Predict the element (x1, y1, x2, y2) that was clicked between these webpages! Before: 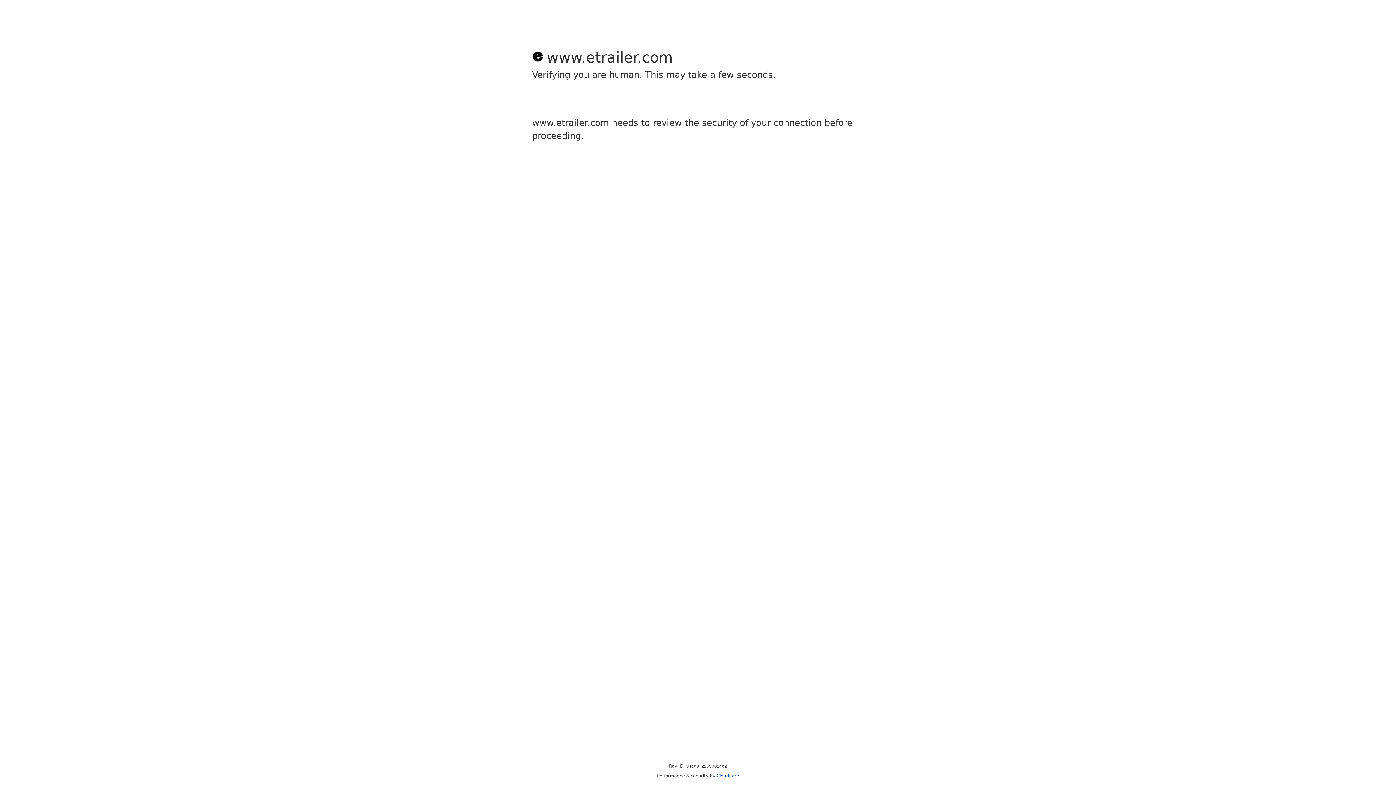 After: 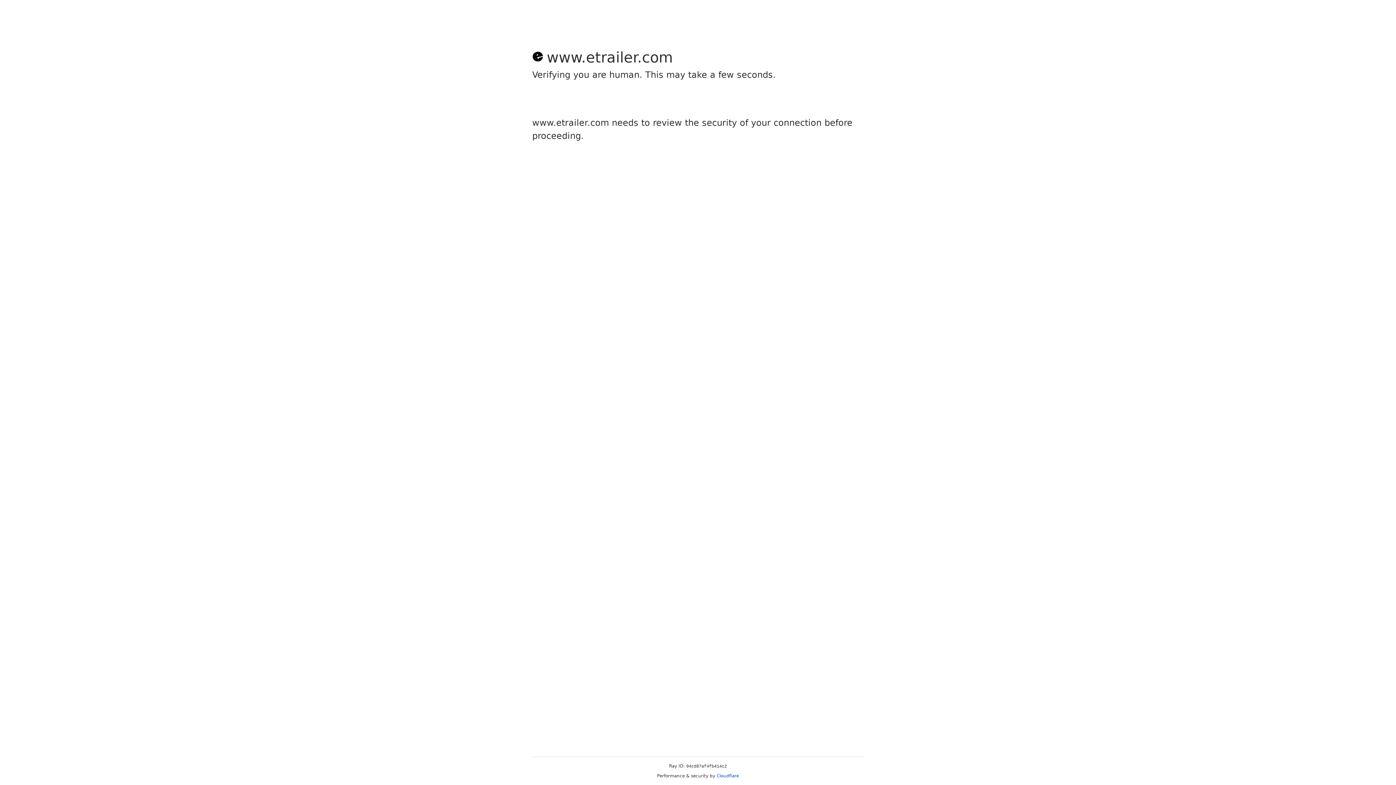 Action: label: Cloudflare bbox: (716, 773, 739, 778)